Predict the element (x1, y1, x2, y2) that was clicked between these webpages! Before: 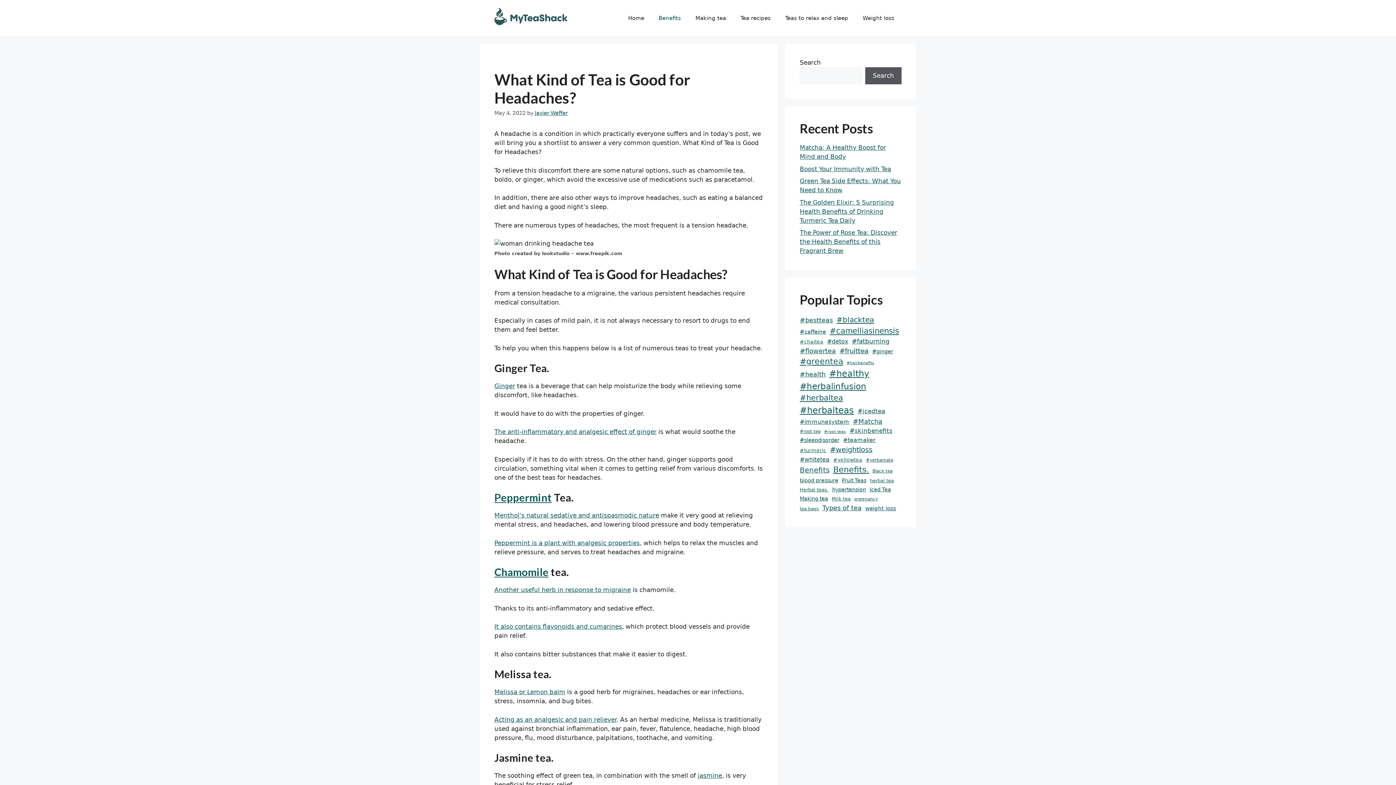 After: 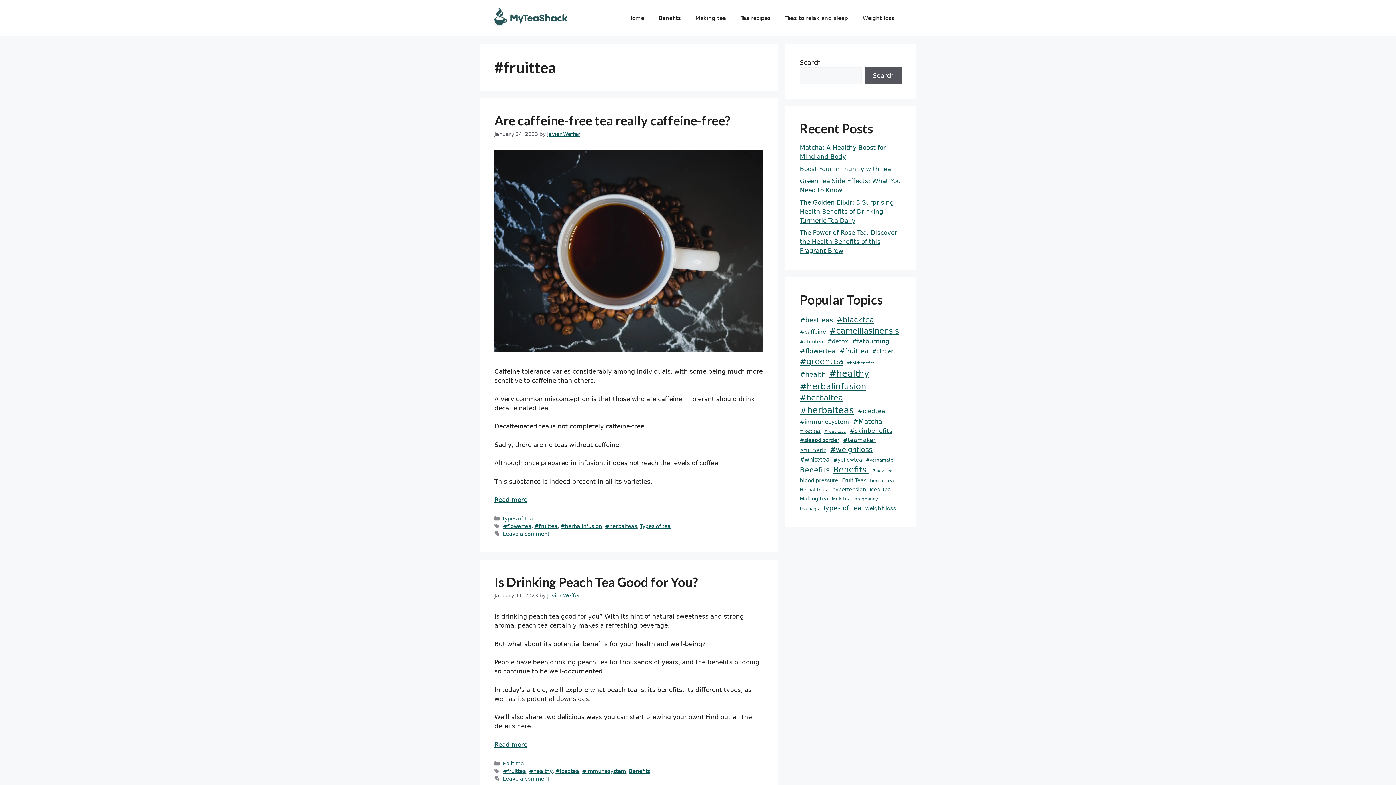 Action: bbox: (839, 346, 868, 356) label: #fruittea (21 items)